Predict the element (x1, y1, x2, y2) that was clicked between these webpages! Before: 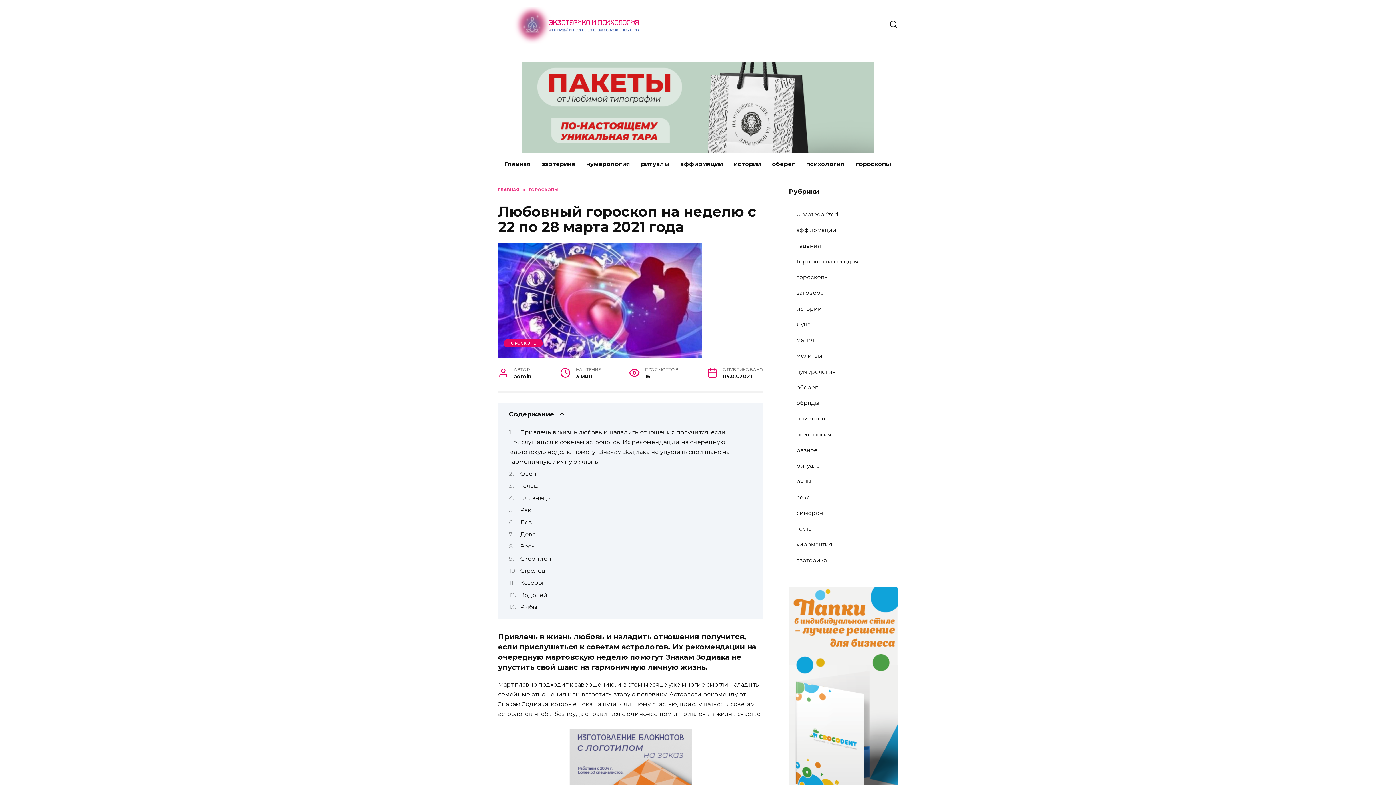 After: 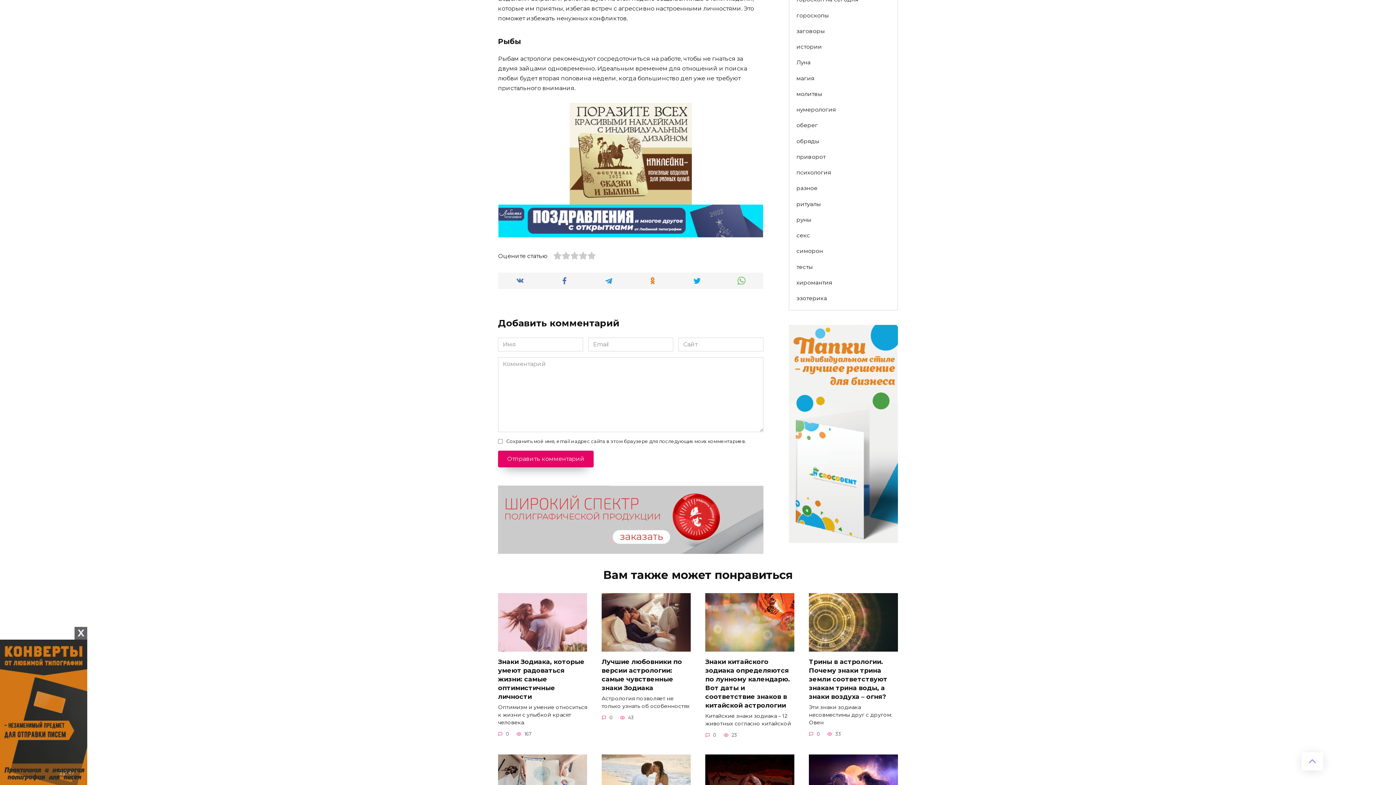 Action: label: Рыбы bbox: (520, 604, 537, 611)